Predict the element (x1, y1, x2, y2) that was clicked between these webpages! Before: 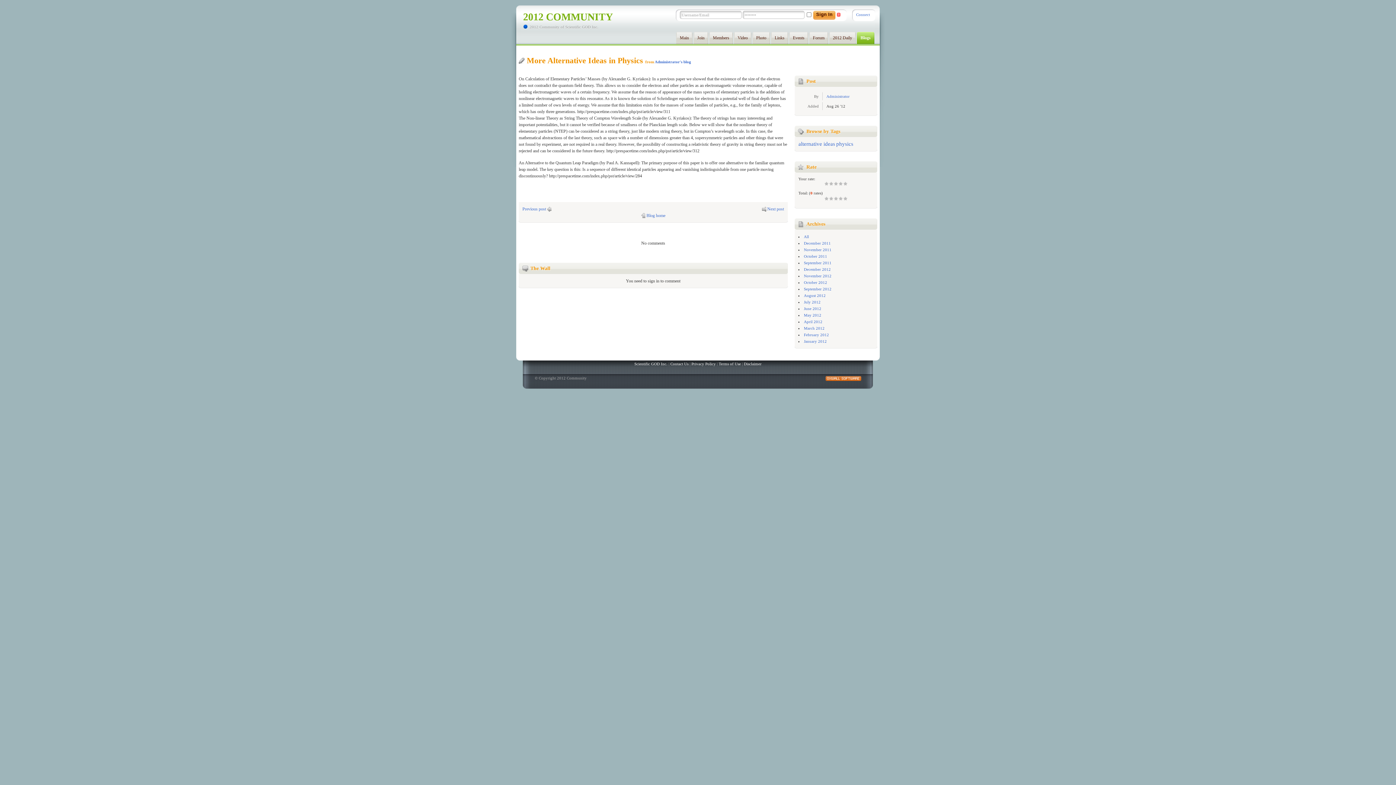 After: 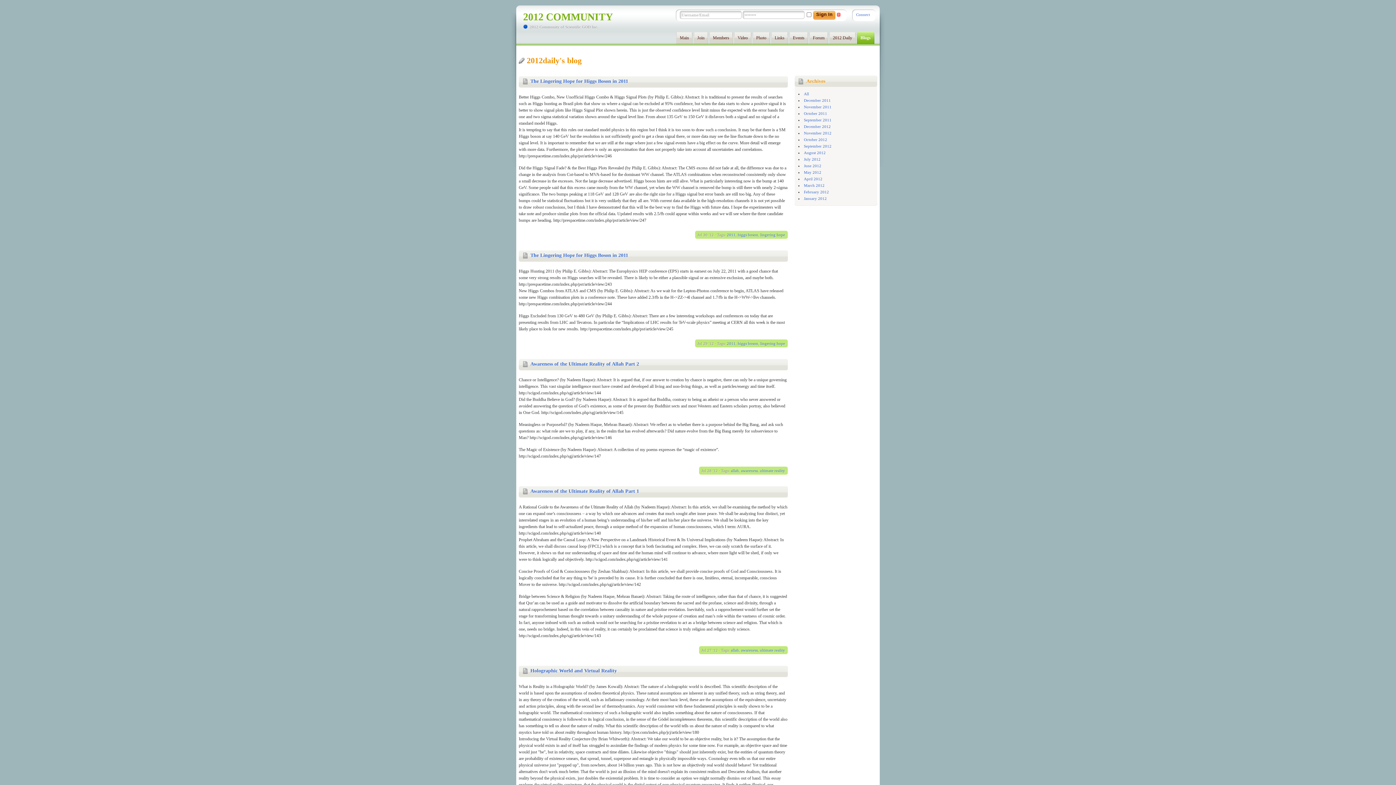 Action: bbox: (804, 300, 820, 304) label: July 2012